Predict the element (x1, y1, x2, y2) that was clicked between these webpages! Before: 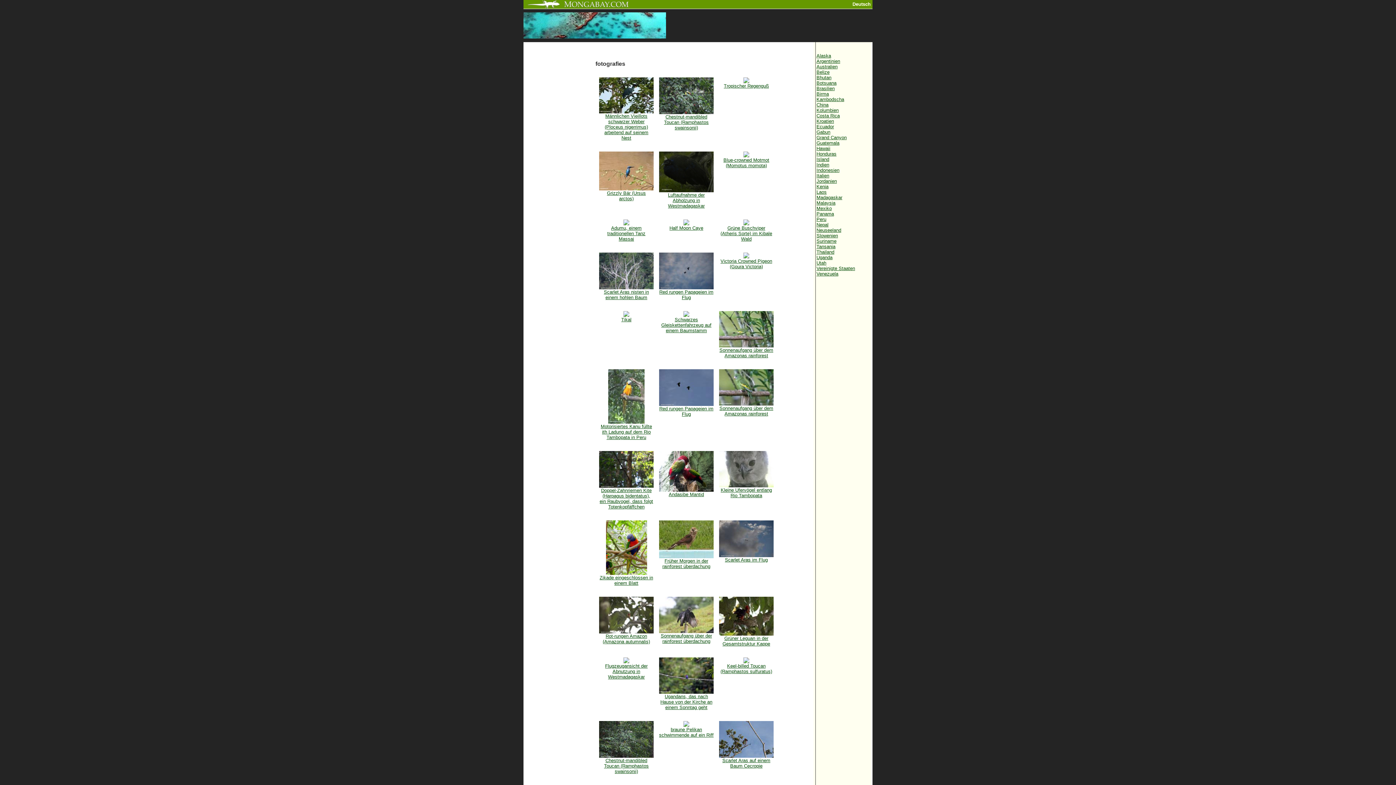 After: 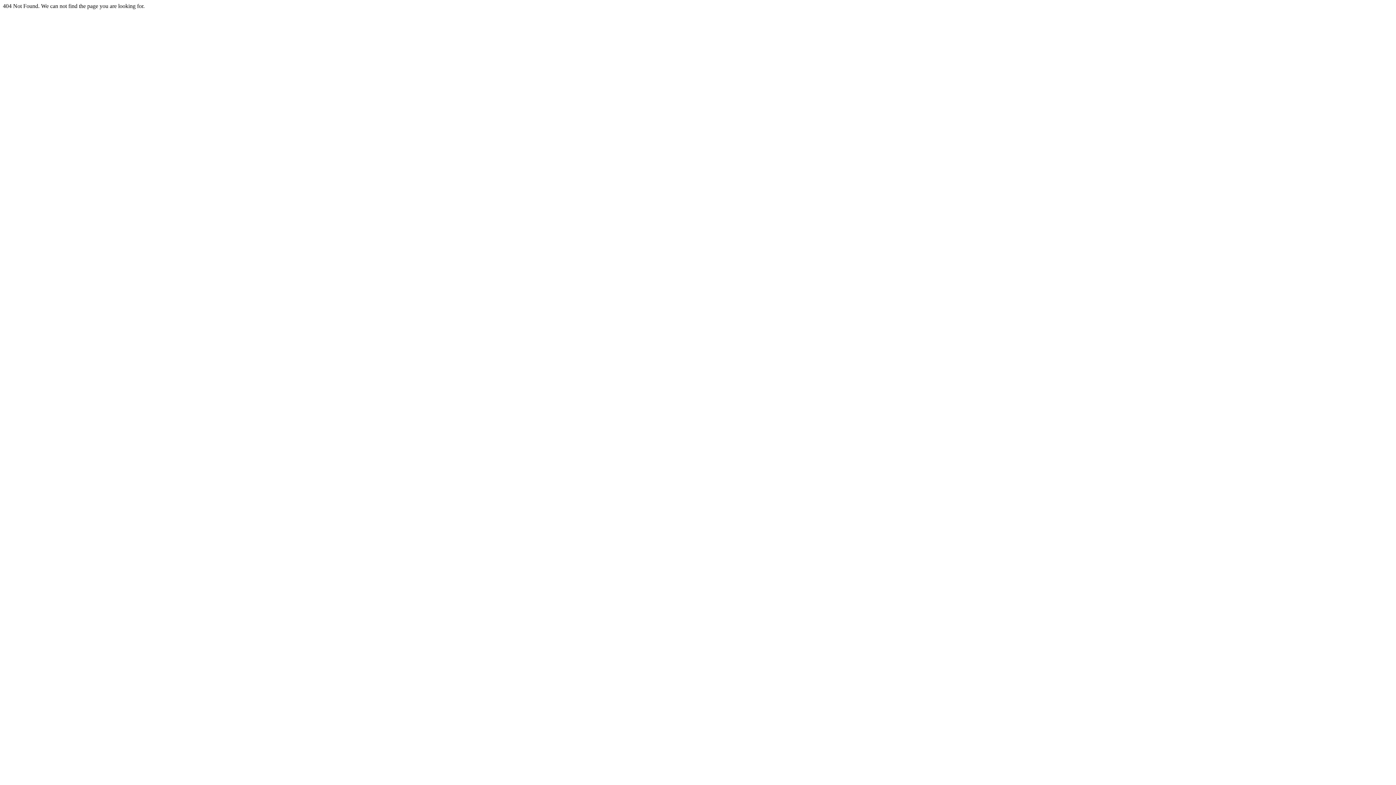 Action: label: 
Zikade eingeschlossen in einem Blatt bbox: (599, 570, 653, 586)